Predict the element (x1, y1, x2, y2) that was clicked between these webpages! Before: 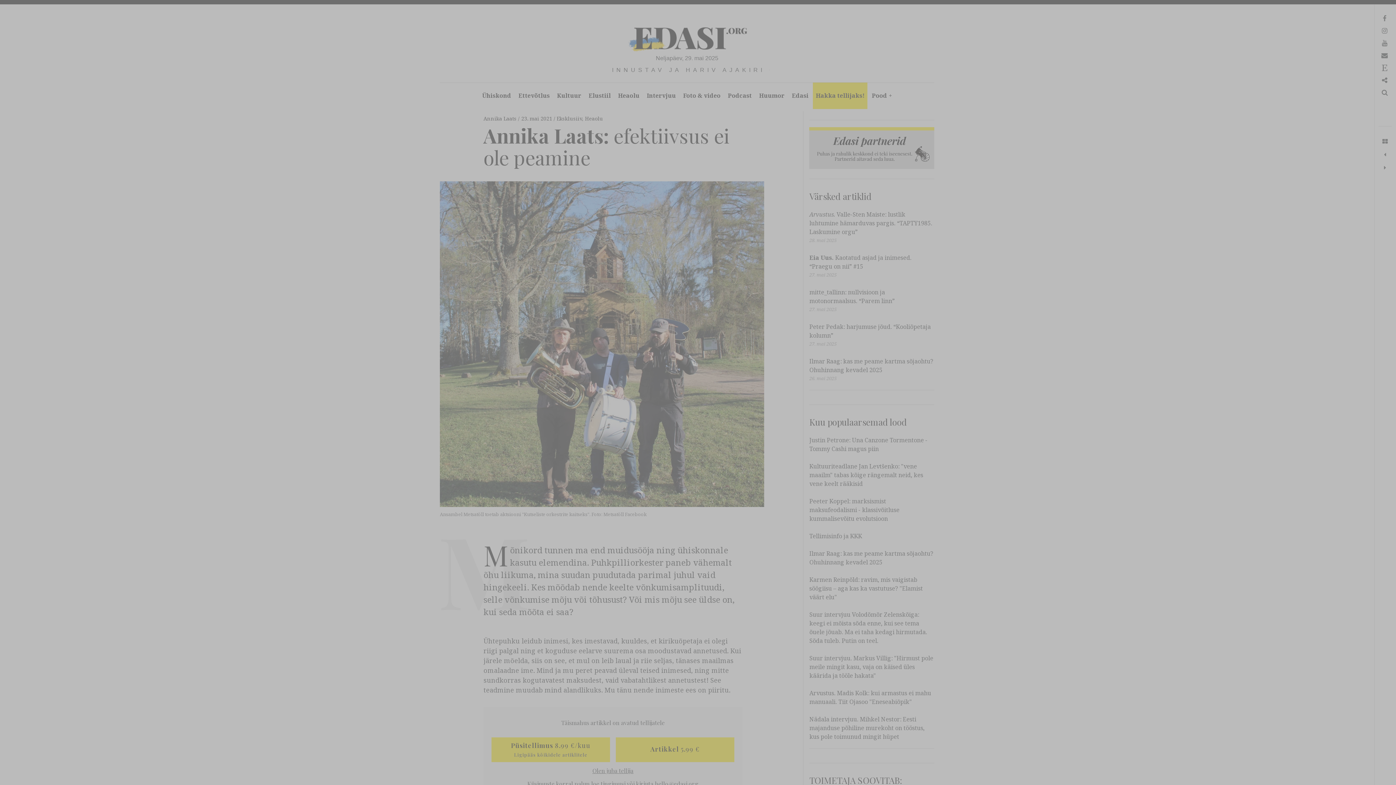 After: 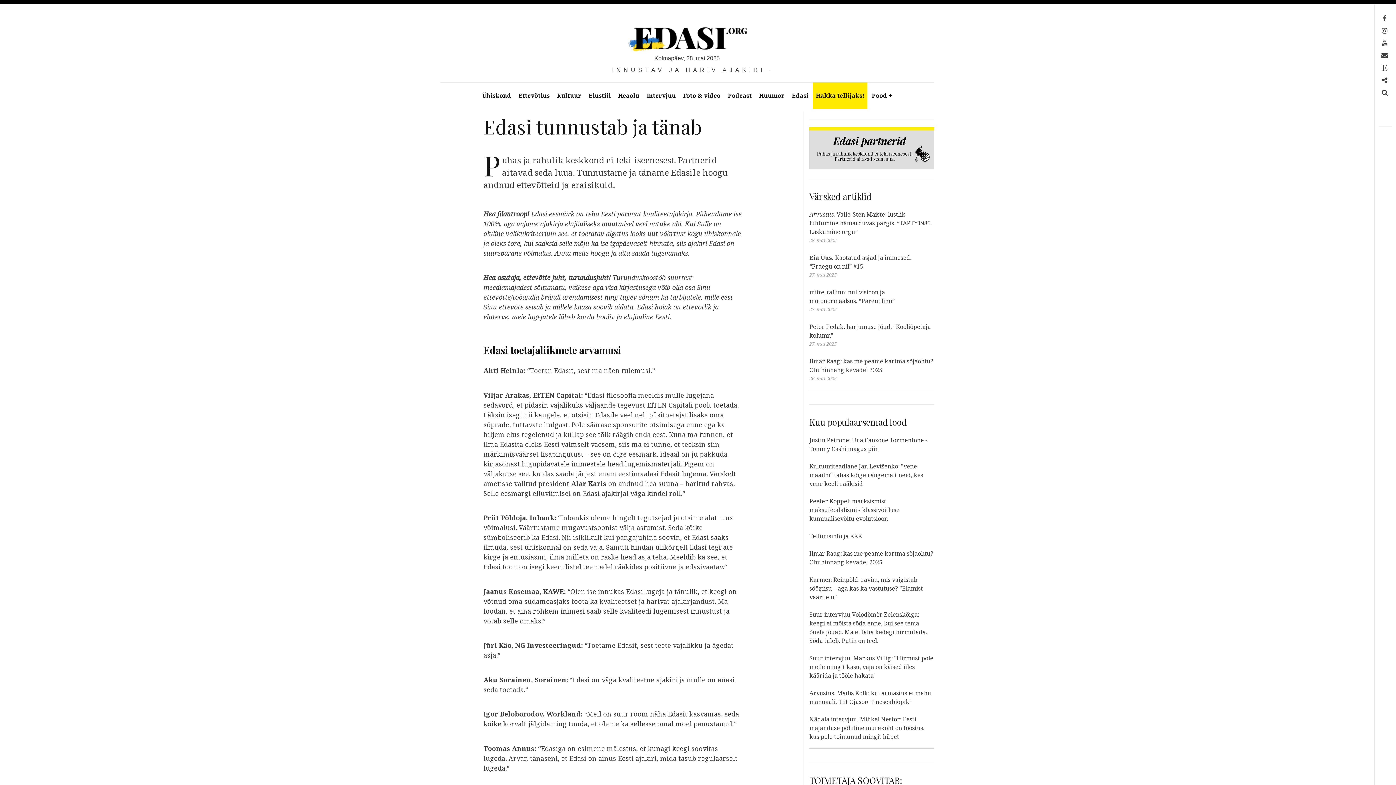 Action: bbox: (809, 162, 934, 170)